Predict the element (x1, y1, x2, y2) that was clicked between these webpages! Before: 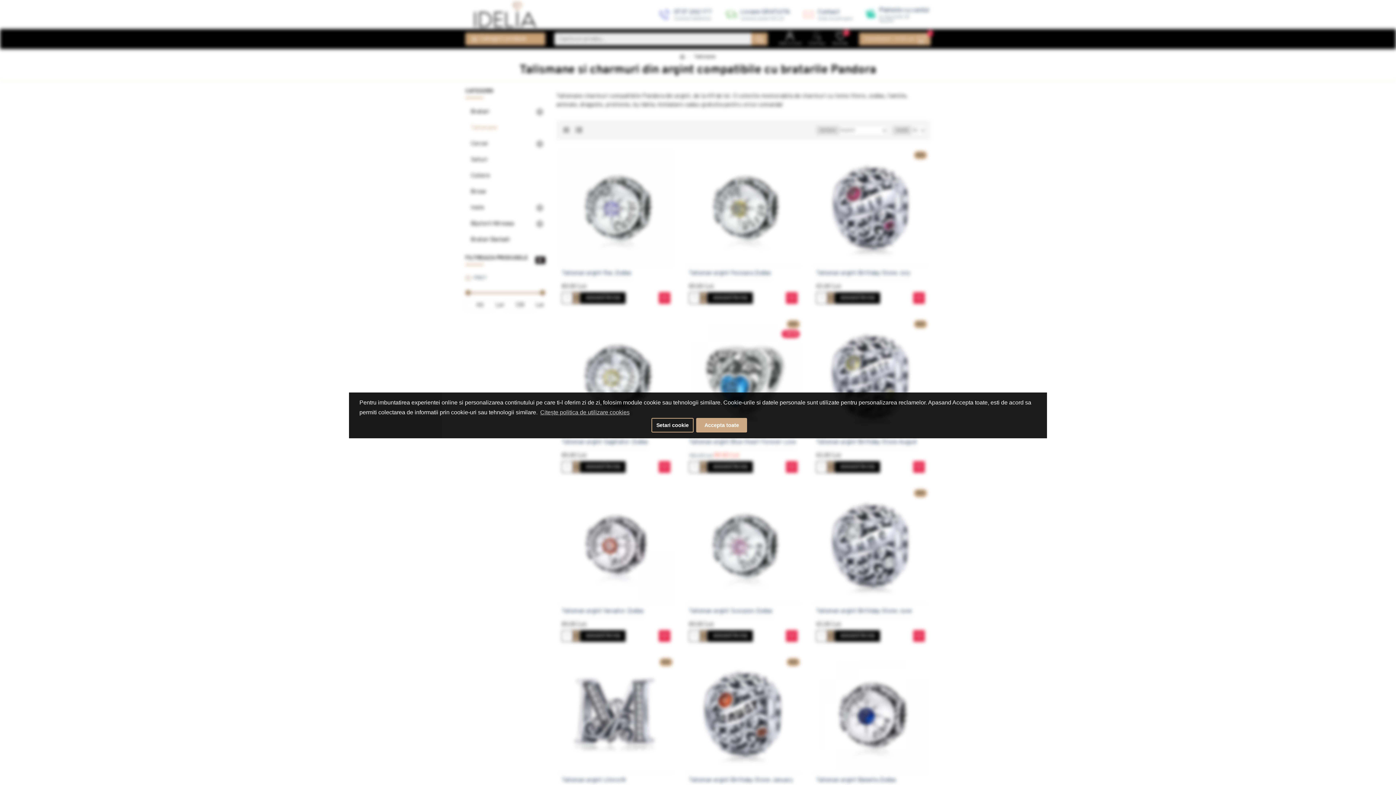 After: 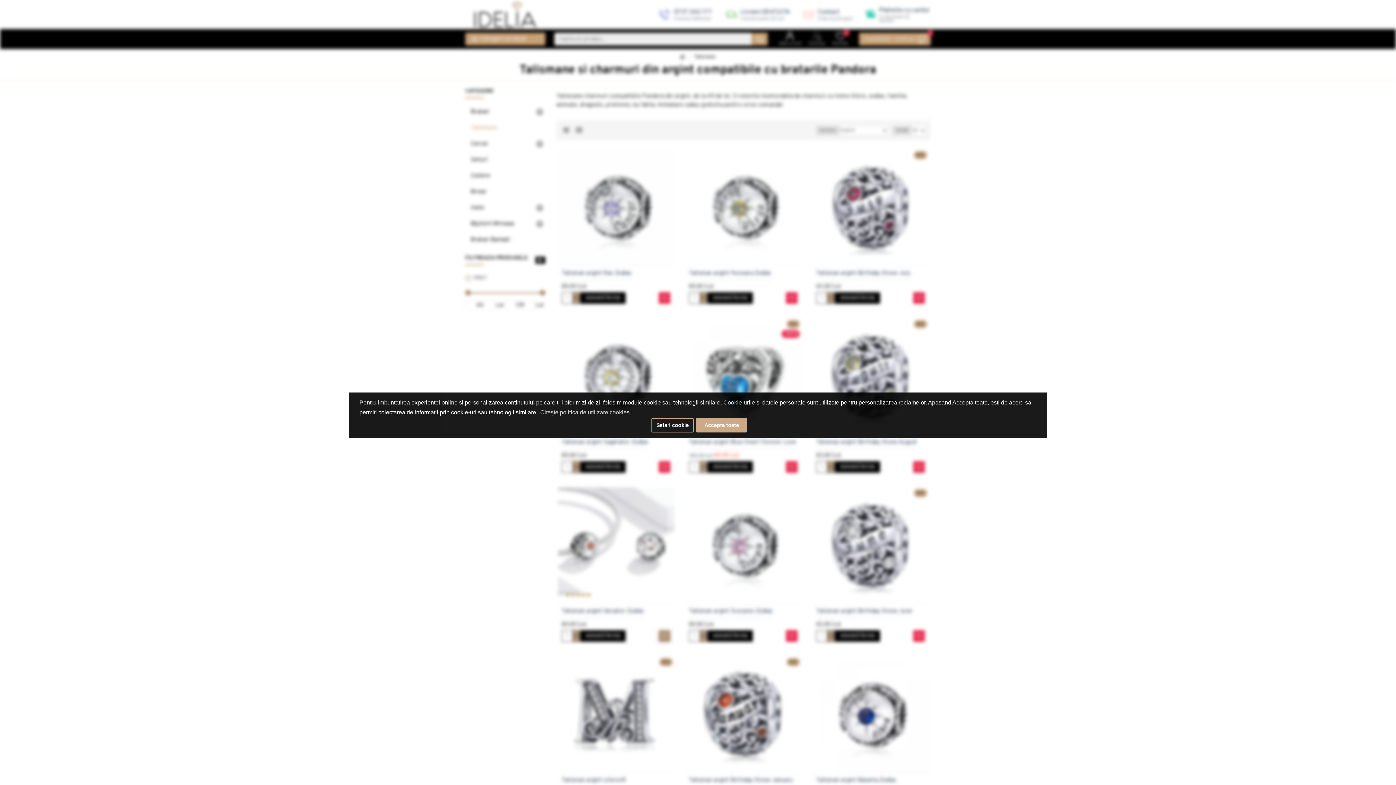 Action: bbox: (658, 630, 670, 642)